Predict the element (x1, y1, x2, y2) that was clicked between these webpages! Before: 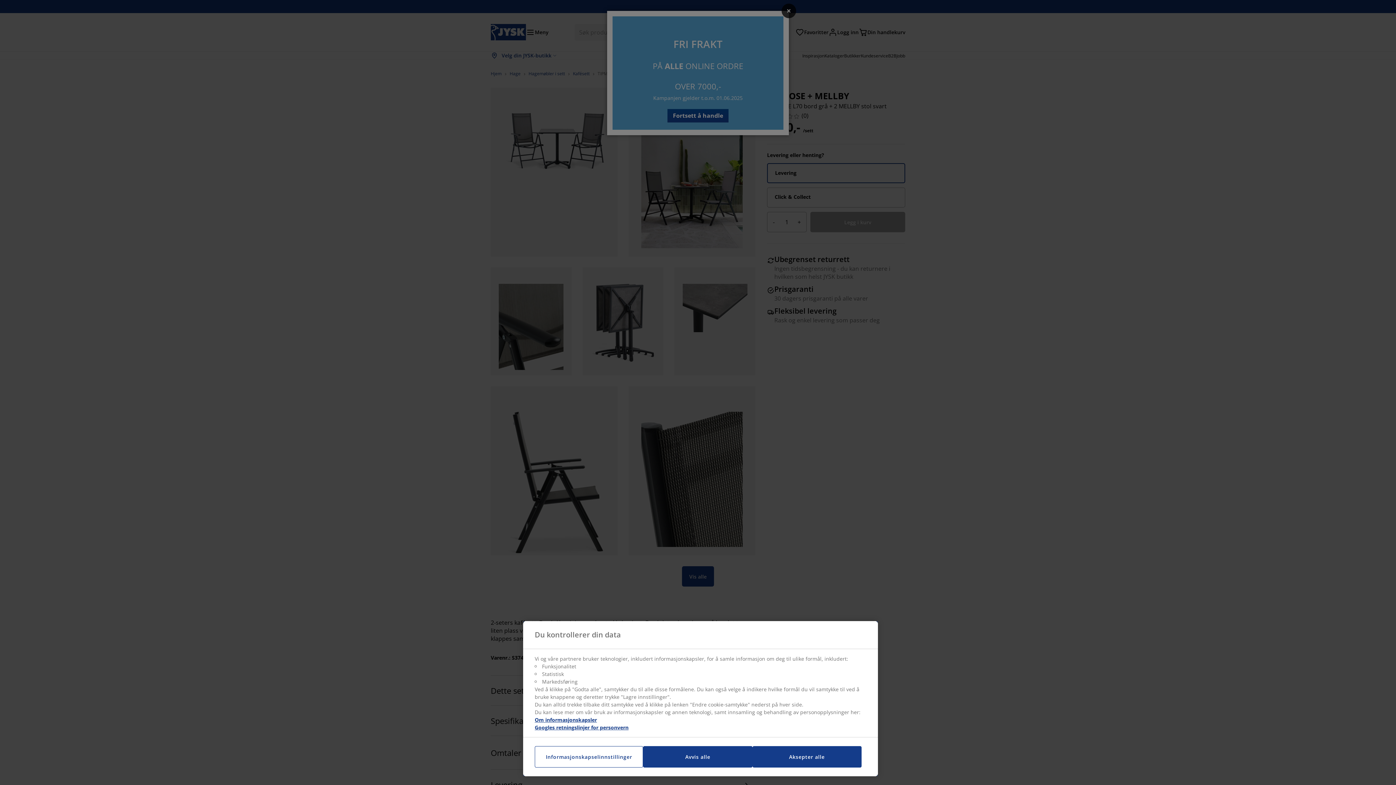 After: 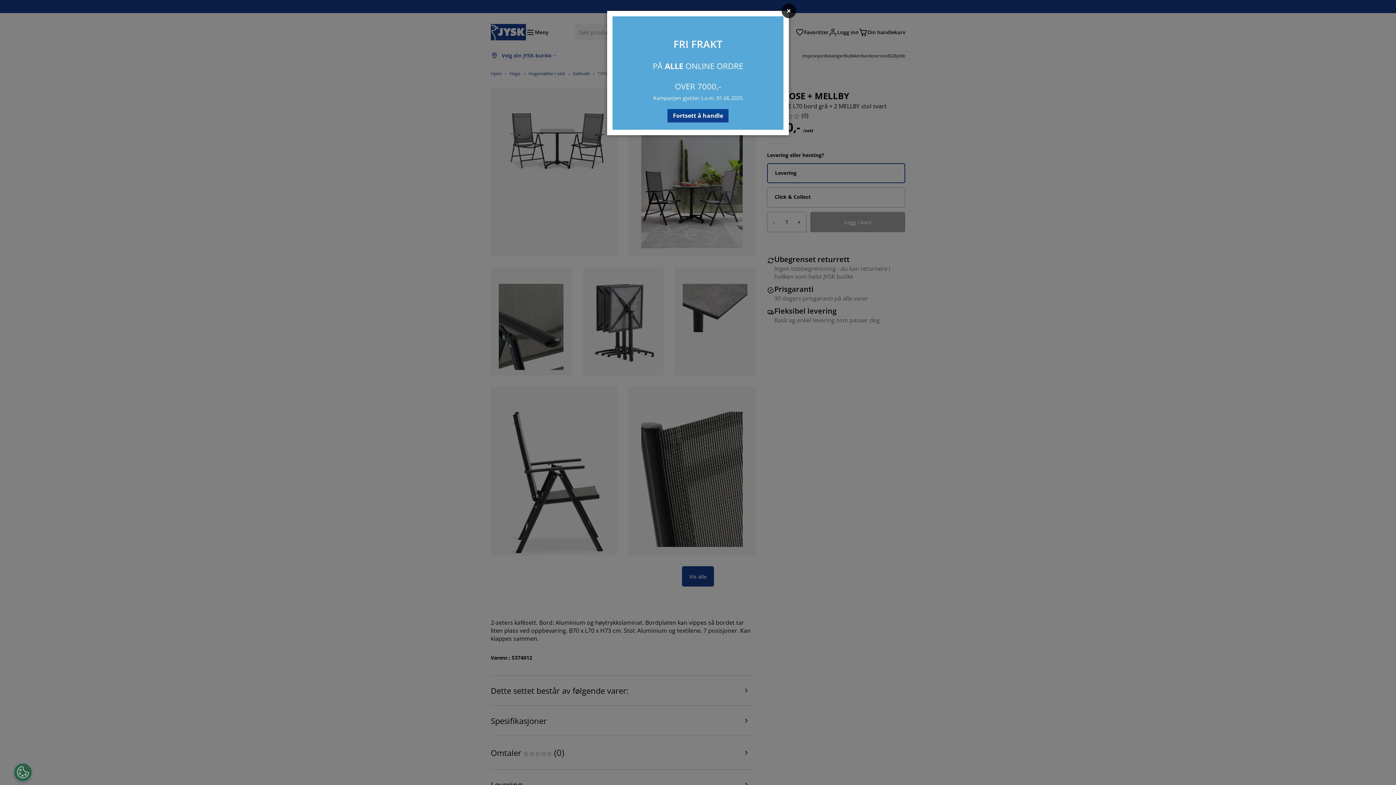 Action: label: Aksepter alle bbox: (752, 746, 861, 768)